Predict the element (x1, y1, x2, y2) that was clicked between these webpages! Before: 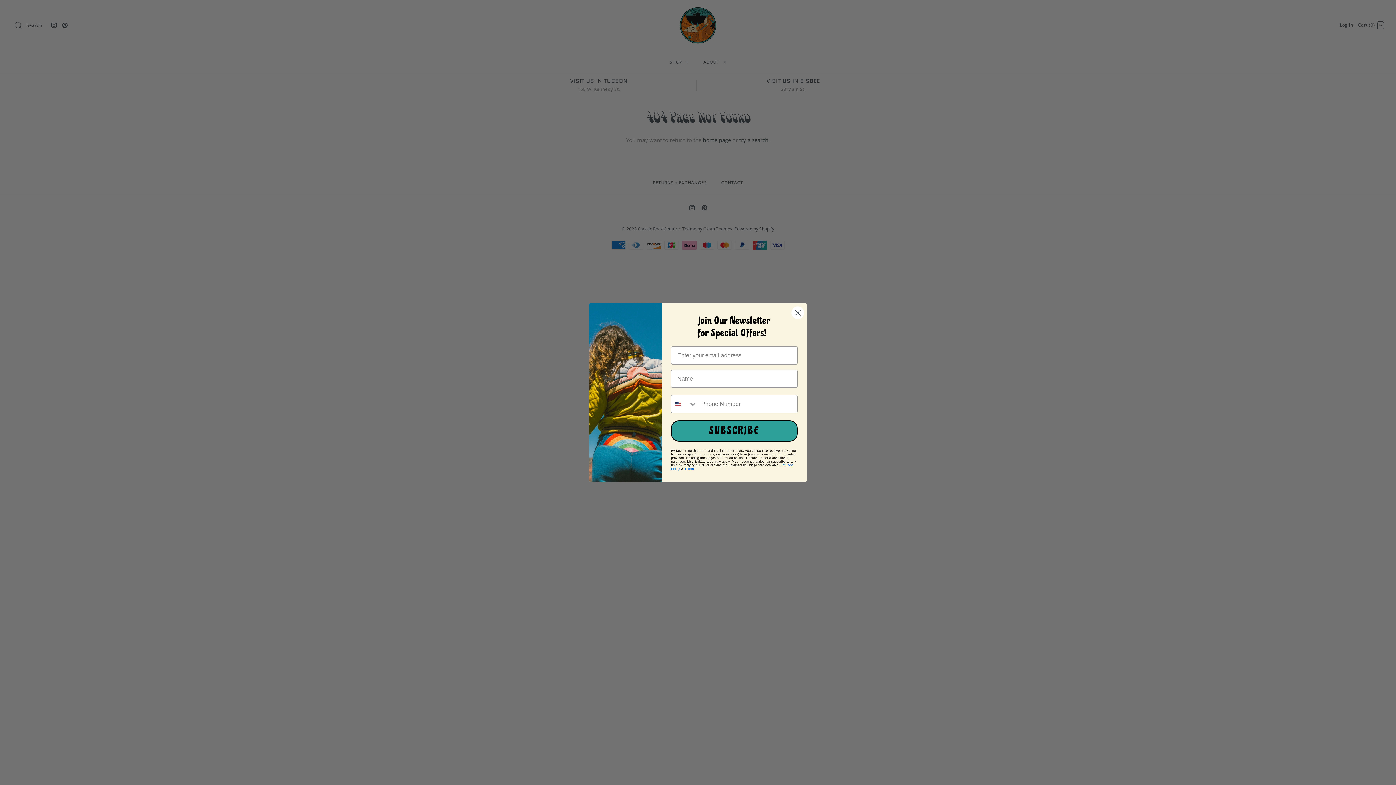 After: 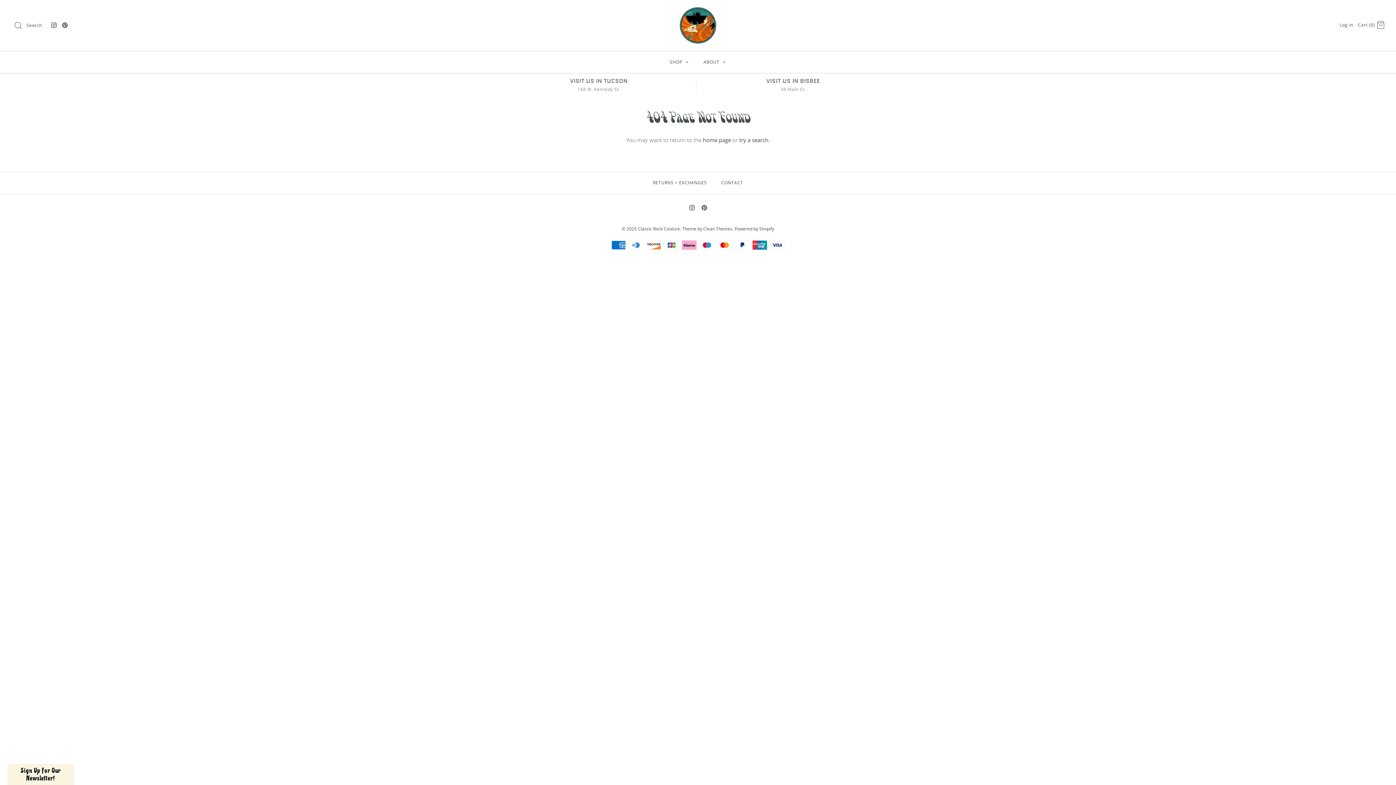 Action: bbox: (791, 306, 804, 319) label: Close dialog